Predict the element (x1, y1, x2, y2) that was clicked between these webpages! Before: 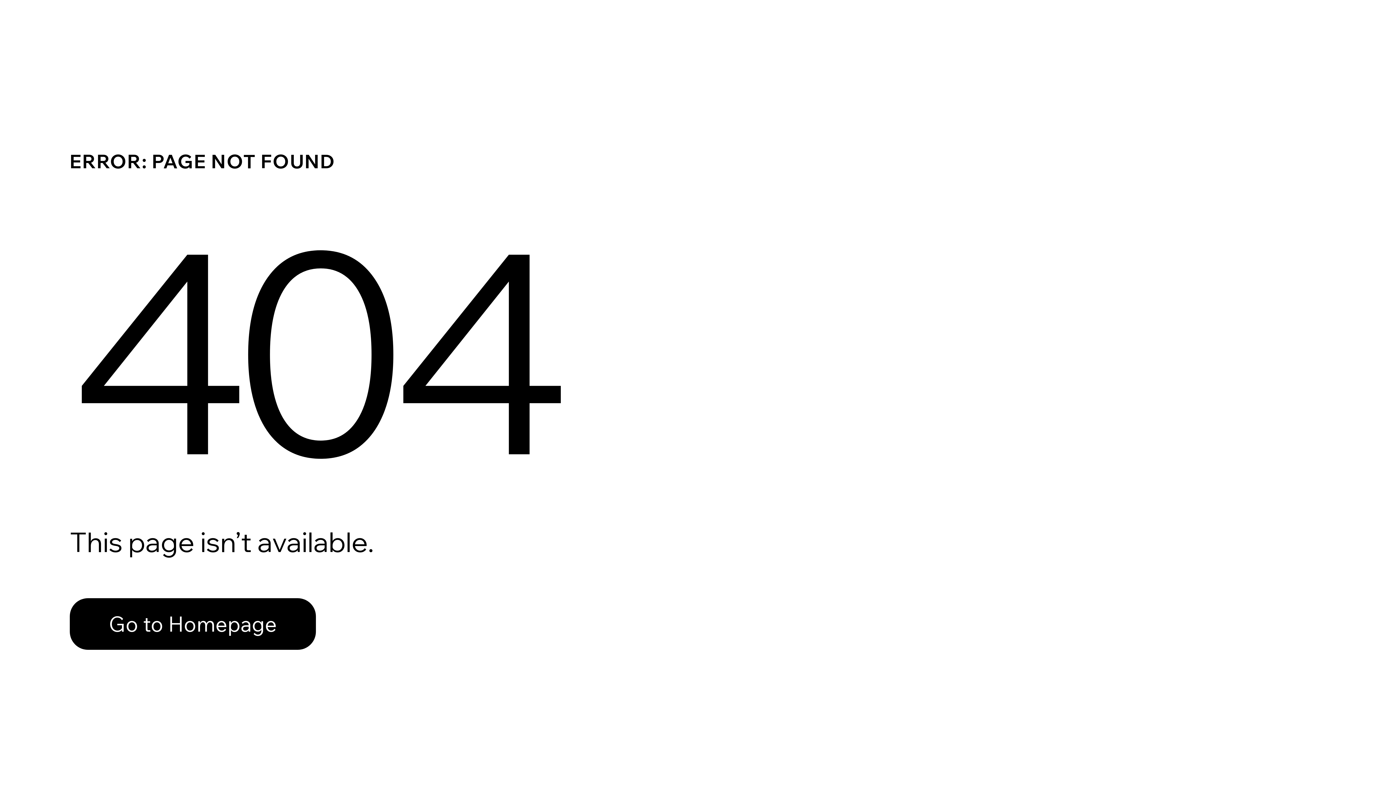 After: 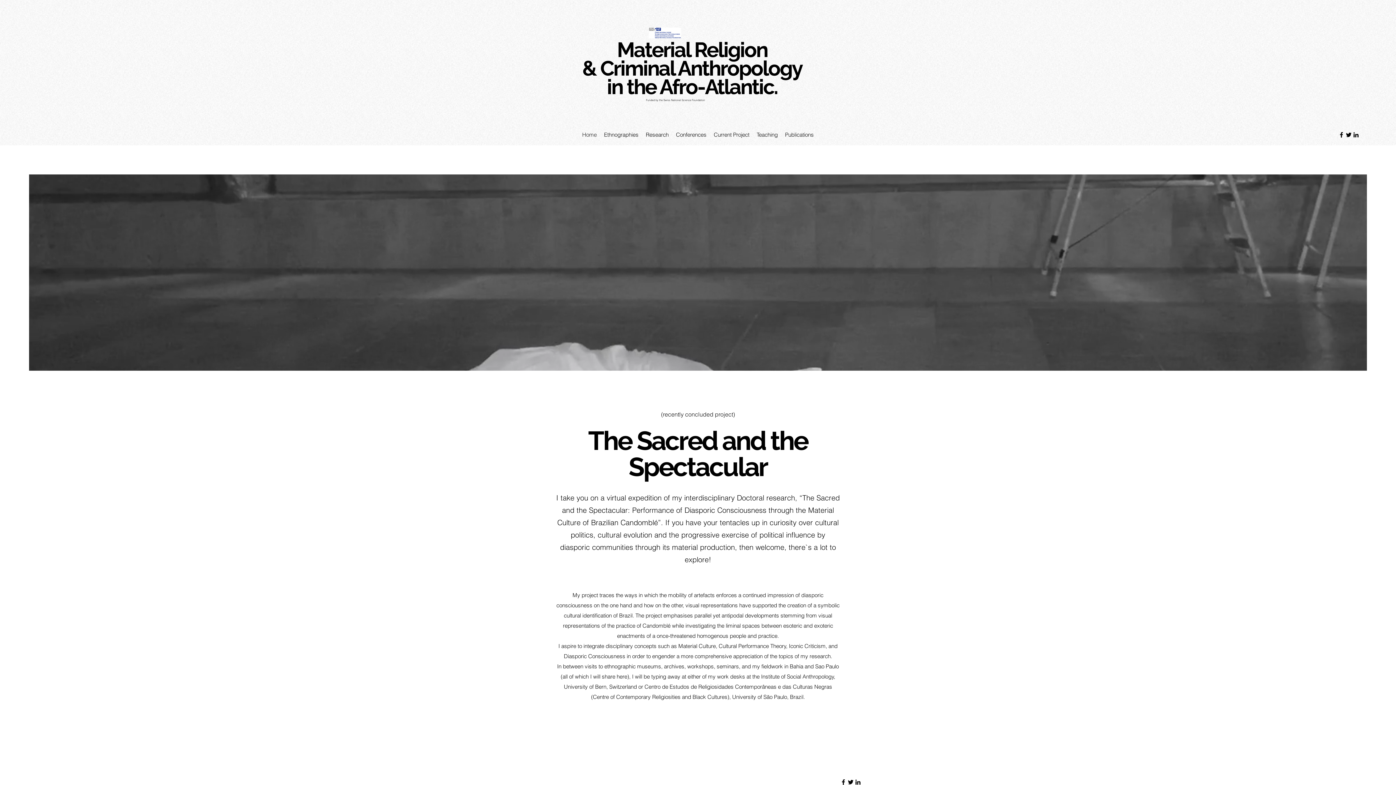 Action: label: Go to Homepage bbox: (69, 582, 768, 659)